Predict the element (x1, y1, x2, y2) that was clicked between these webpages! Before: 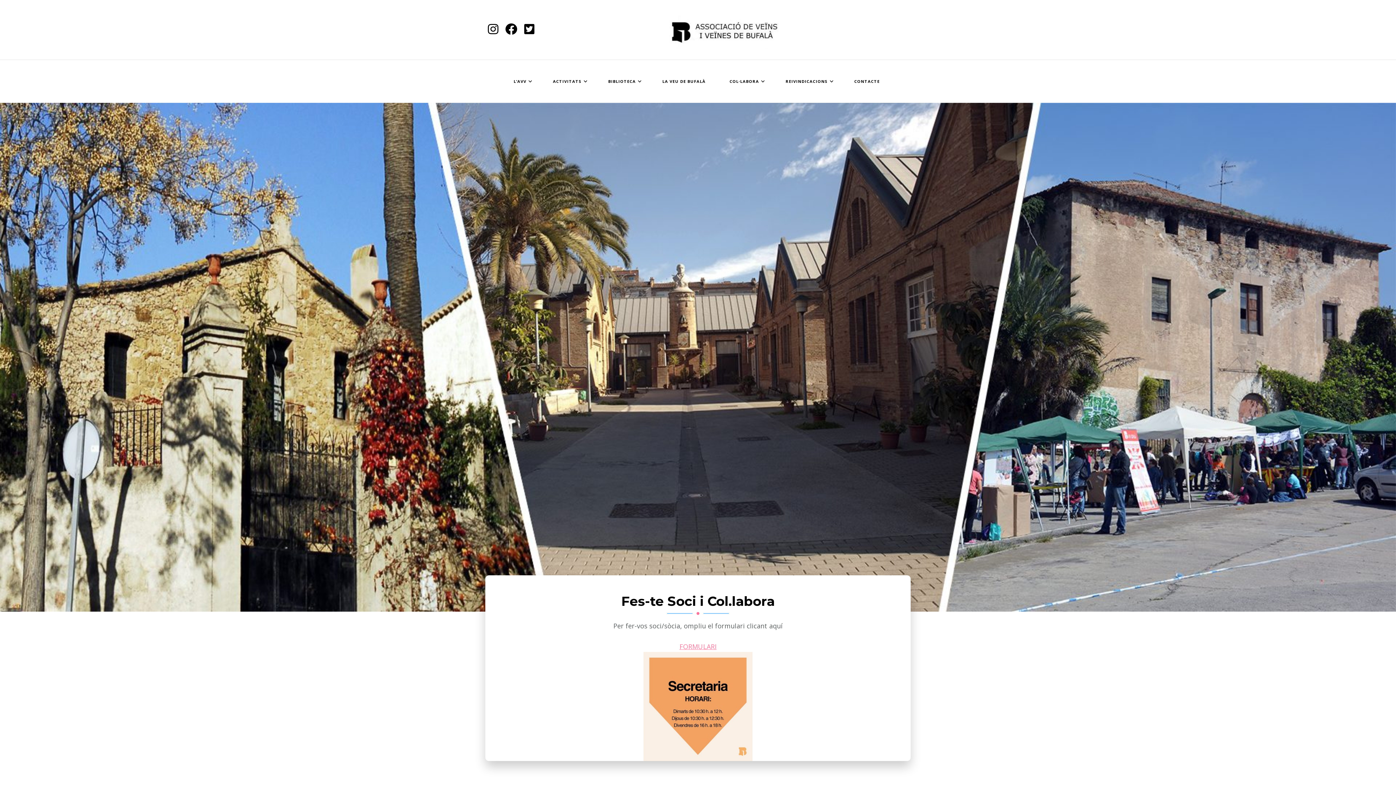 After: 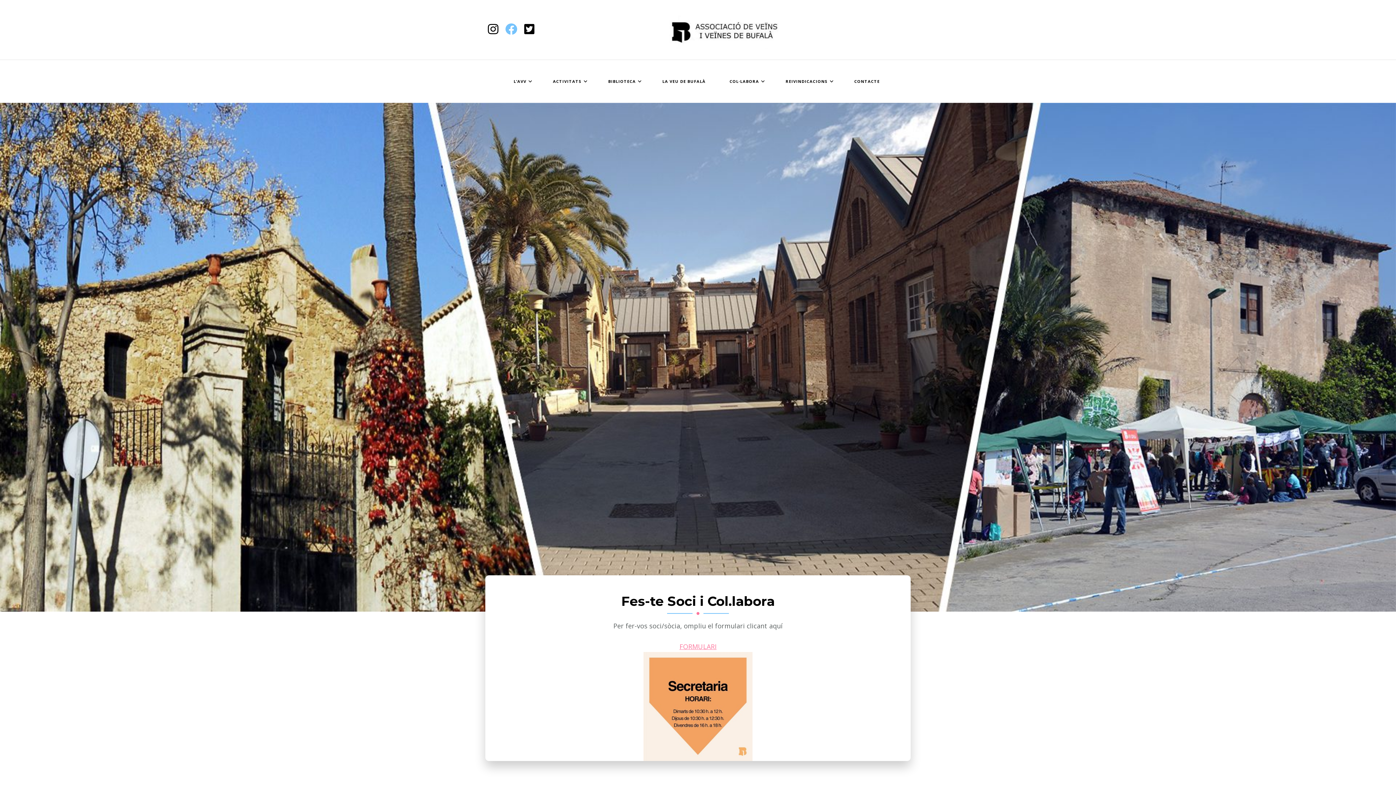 Action: bbox: (502, 29, 519, 34)